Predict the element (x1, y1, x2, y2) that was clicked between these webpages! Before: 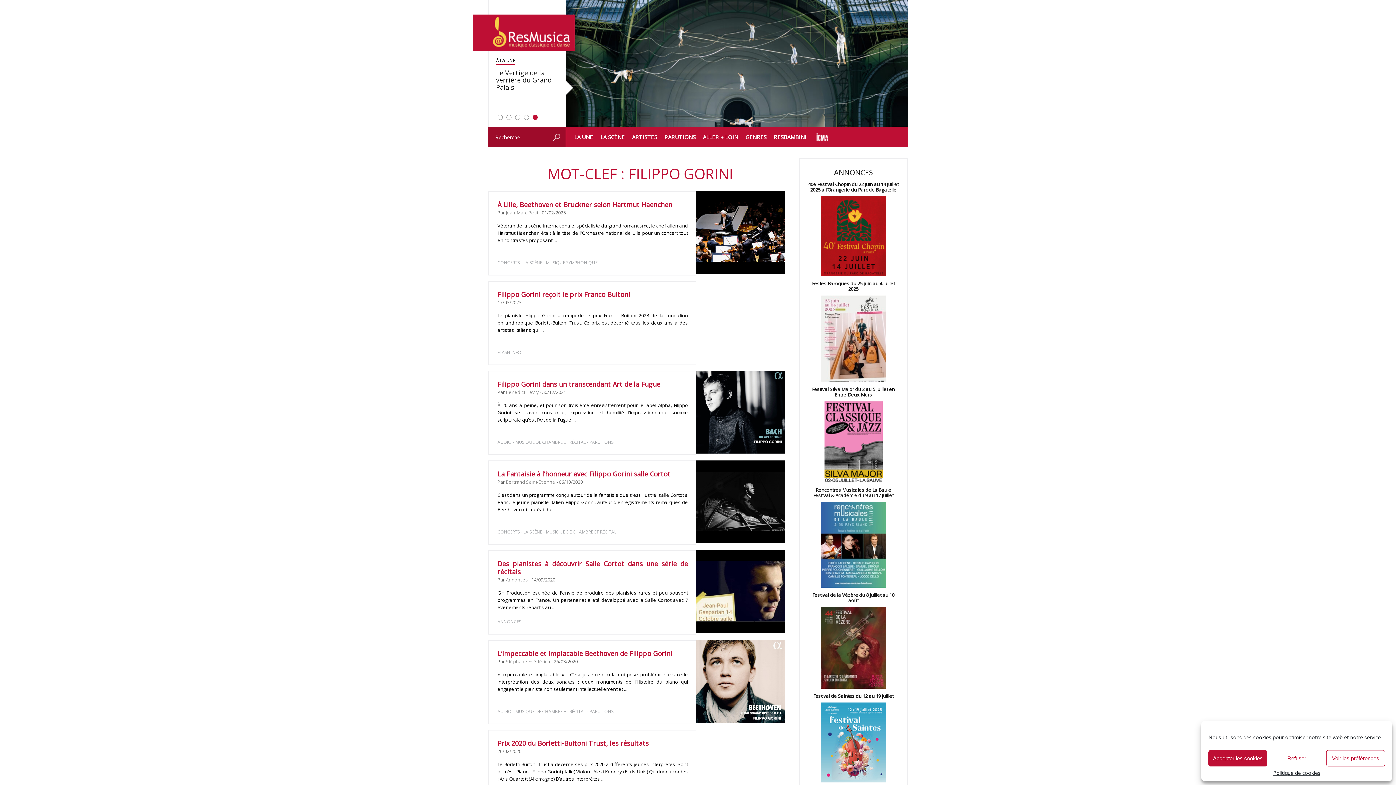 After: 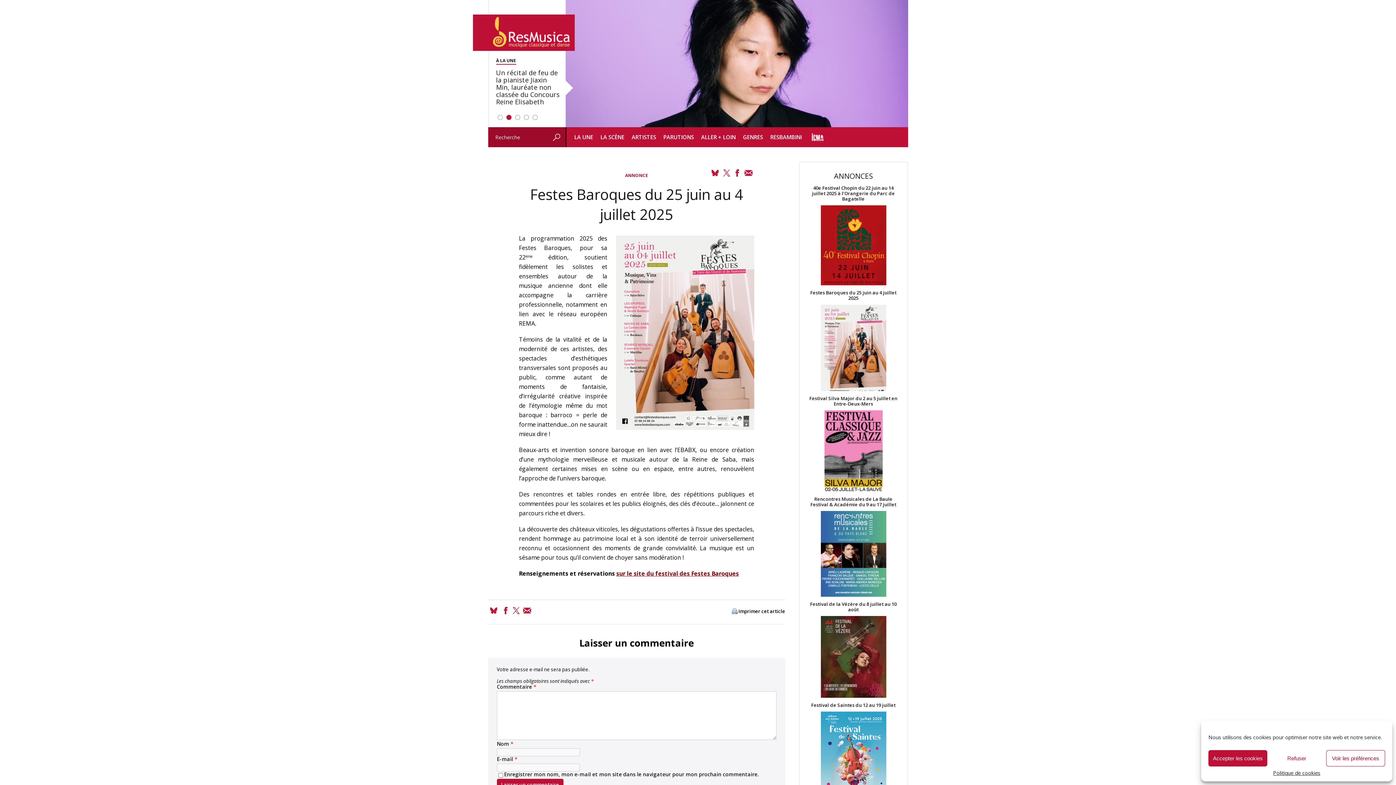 Action: bbox: (807, 295, 900, 383)